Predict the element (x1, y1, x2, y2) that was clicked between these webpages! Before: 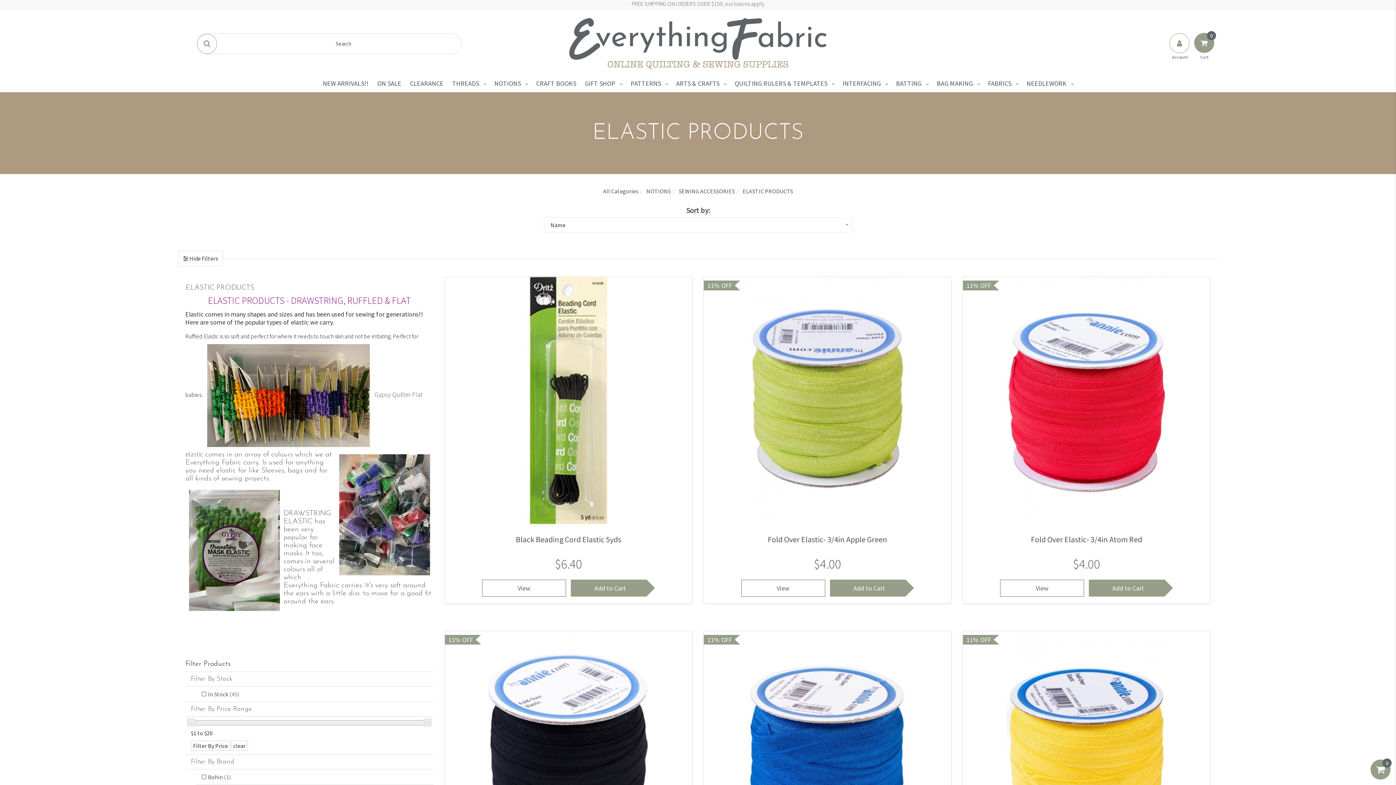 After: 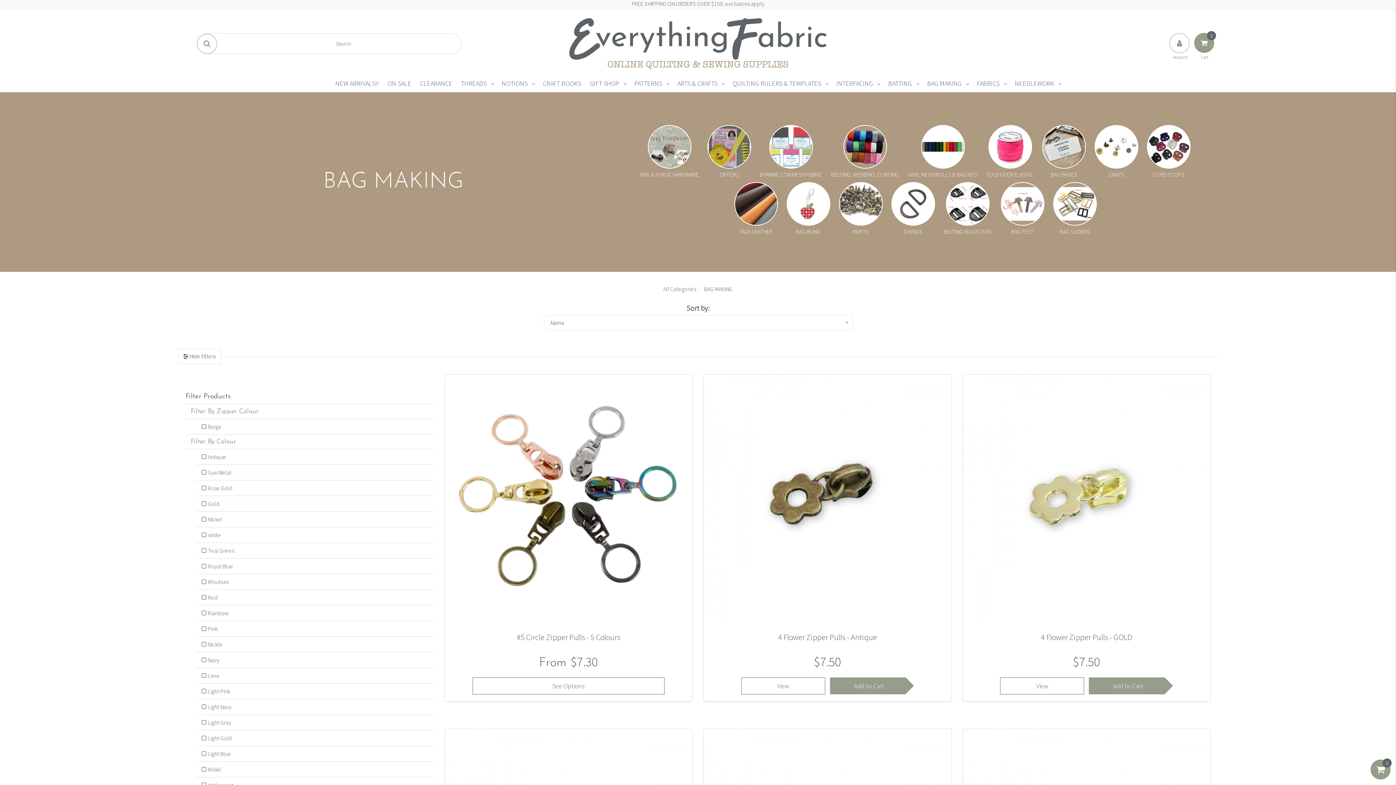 Action: label: BAG MAKING bbox: (932, 76, 977, 90)